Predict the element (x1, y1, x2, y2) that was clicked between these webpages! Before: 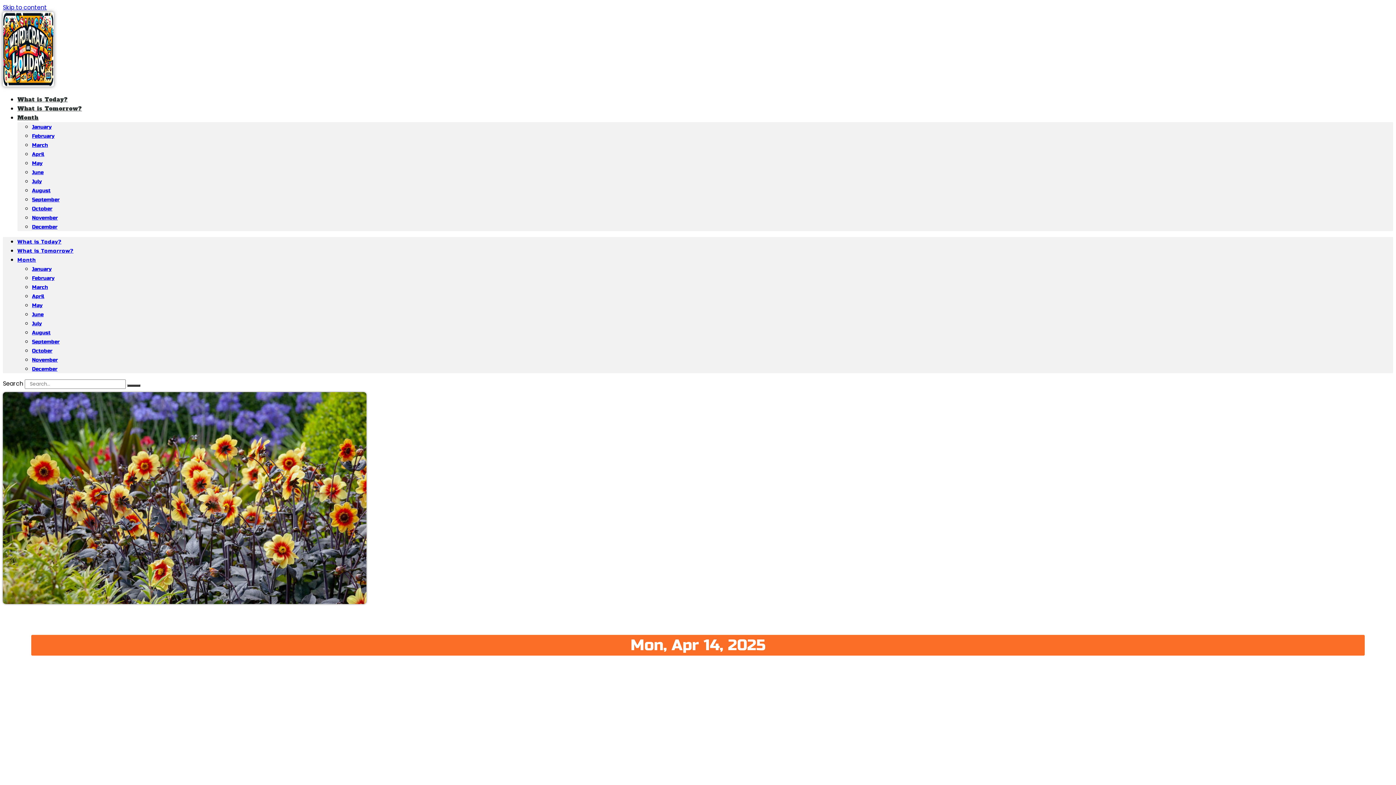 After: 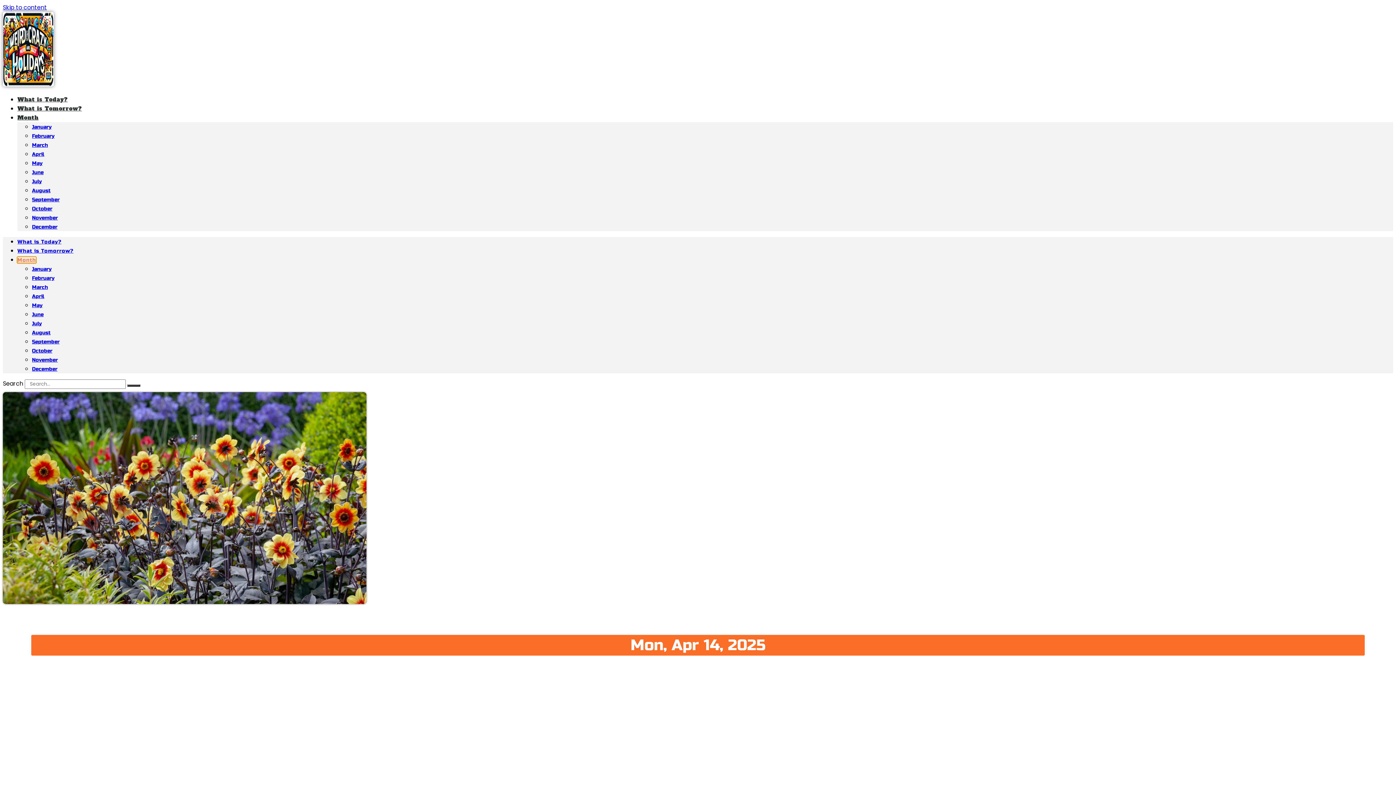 Action: label: Month bbox: (17, 257, 36, 263)